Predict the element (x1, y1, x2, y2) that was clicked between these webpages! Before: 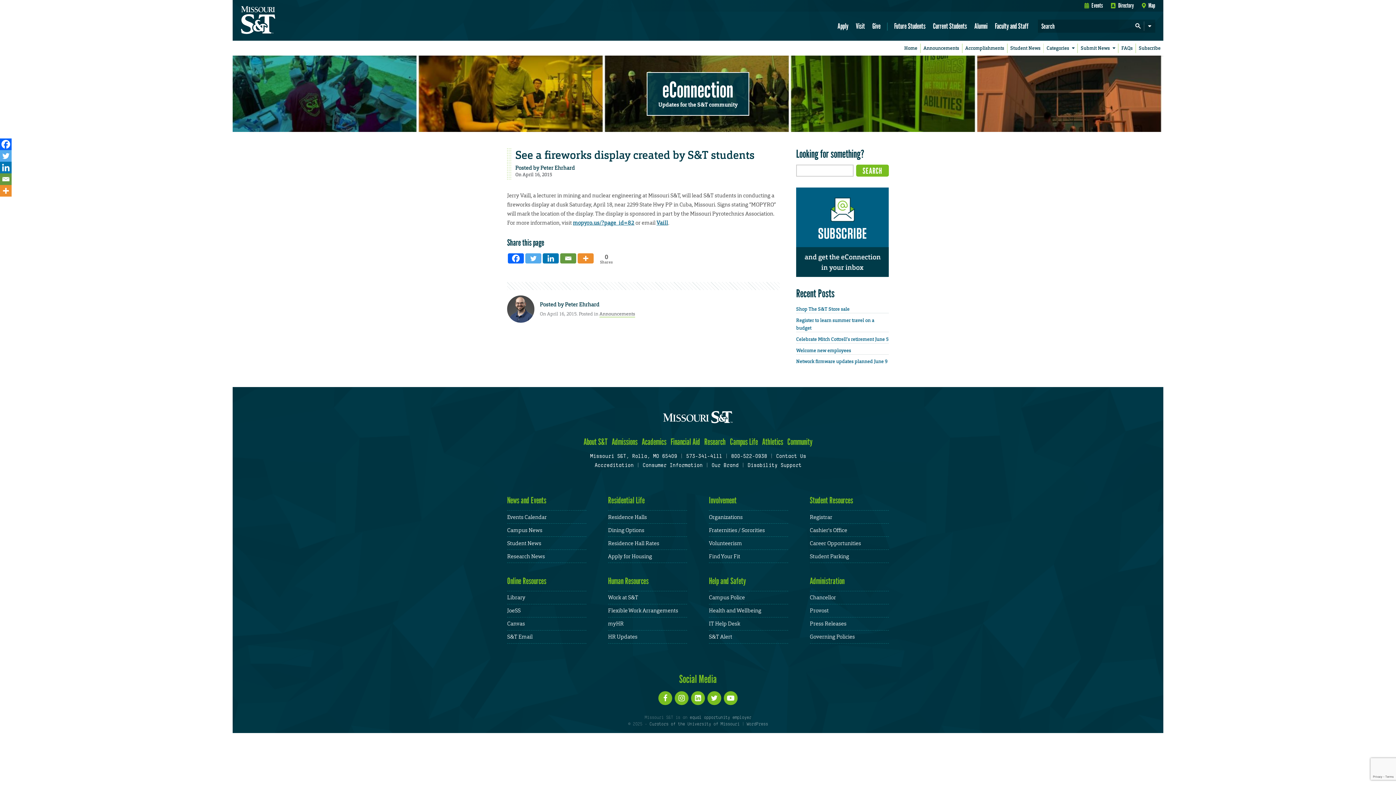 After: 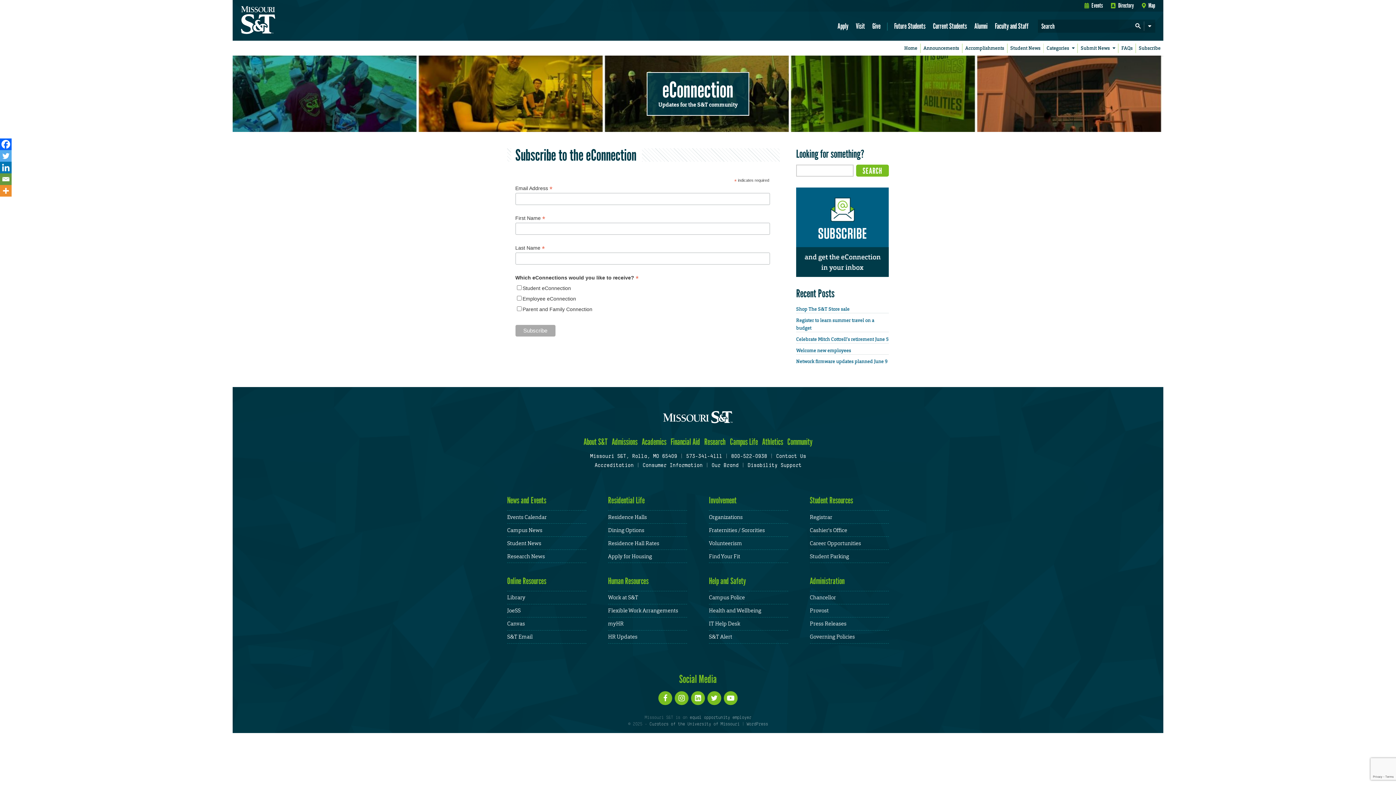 Action: bbox: (796, 188, 889, 196)